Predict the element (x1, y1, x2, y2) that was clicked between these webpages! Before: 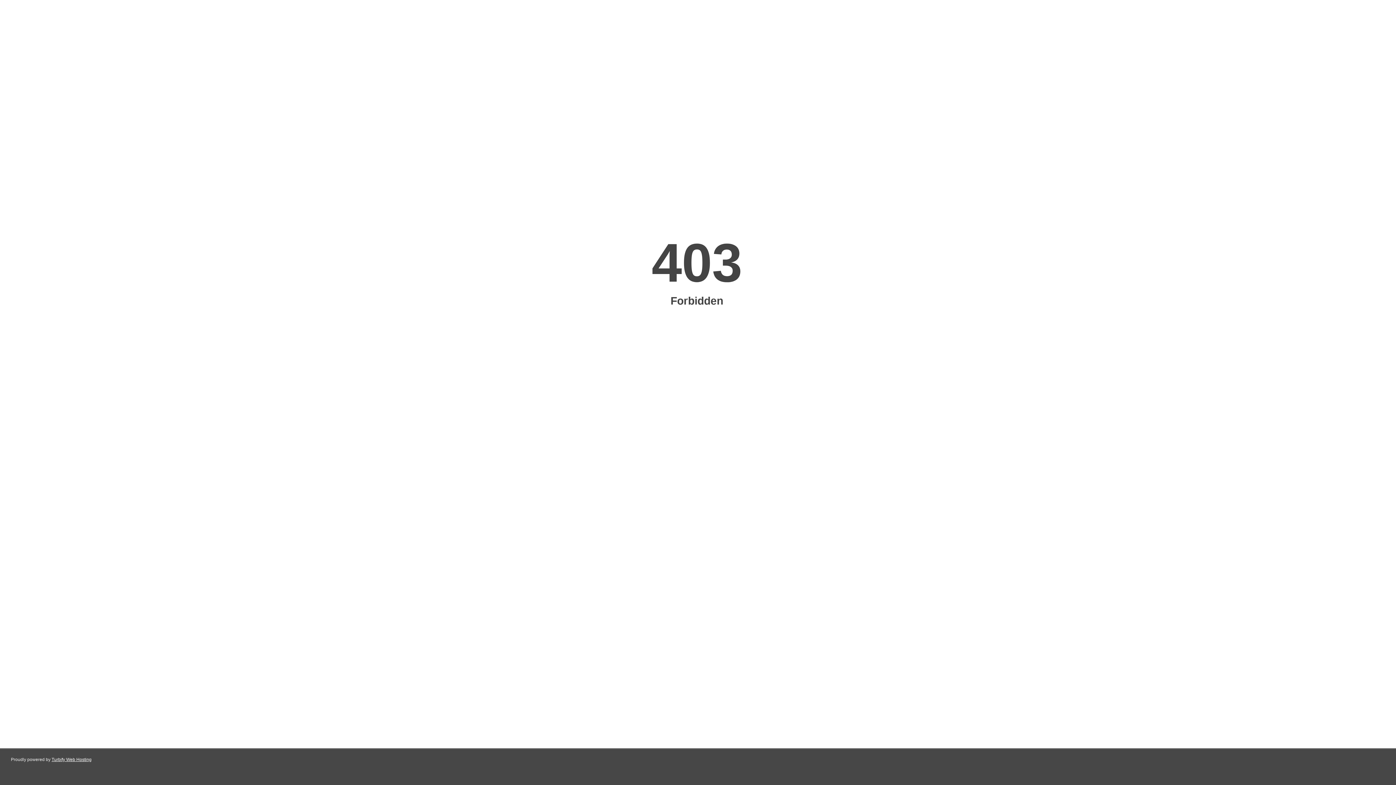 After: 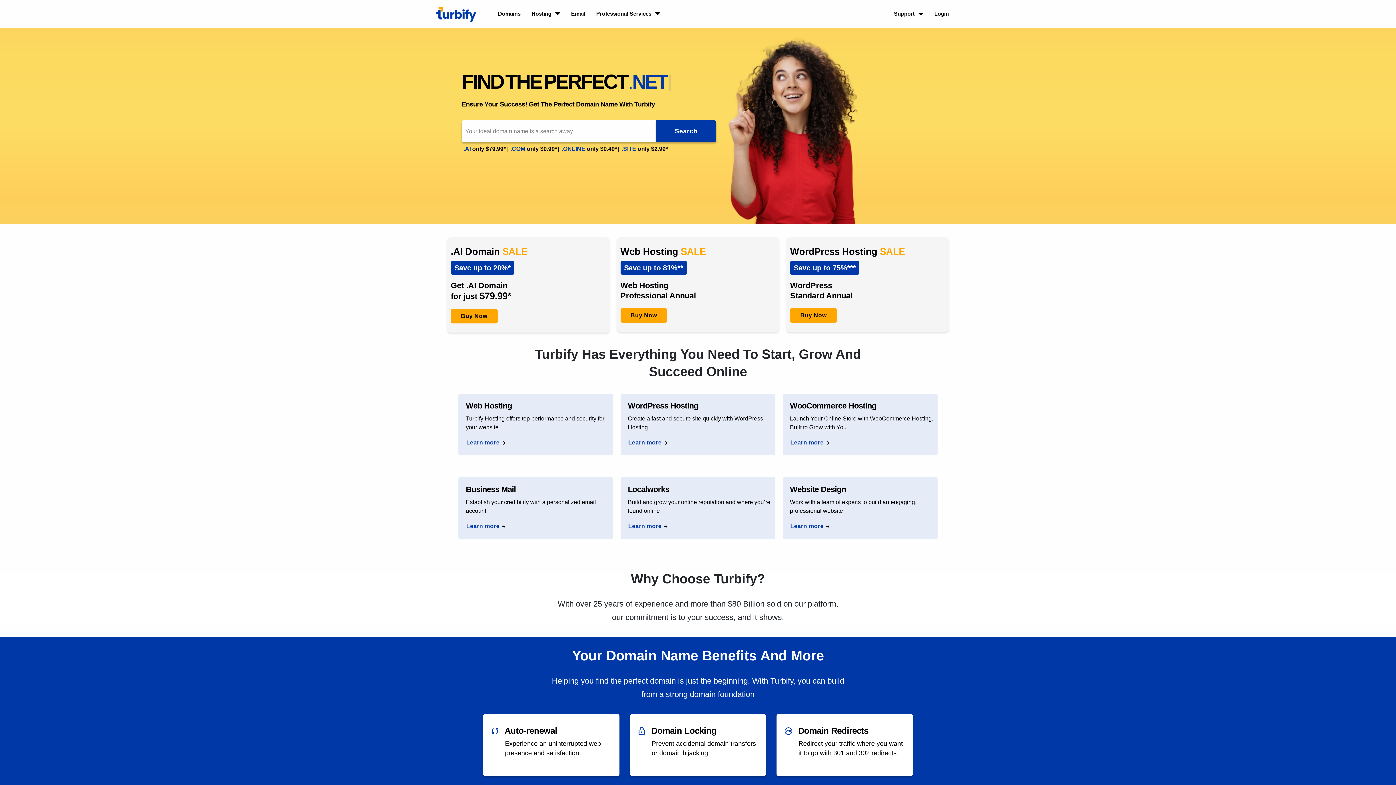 Action: bbox: (51, 757, 91, 762) label: Turbify Web Hosting